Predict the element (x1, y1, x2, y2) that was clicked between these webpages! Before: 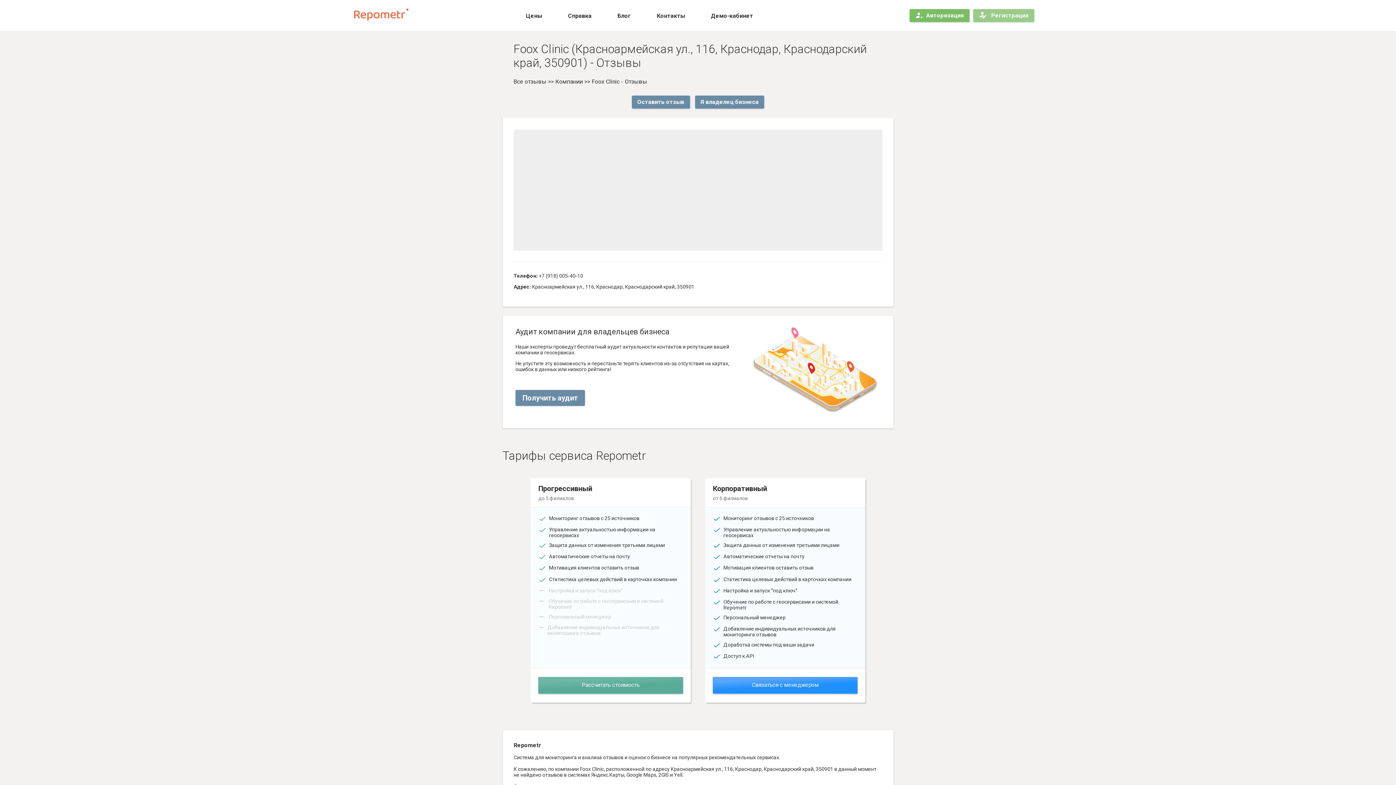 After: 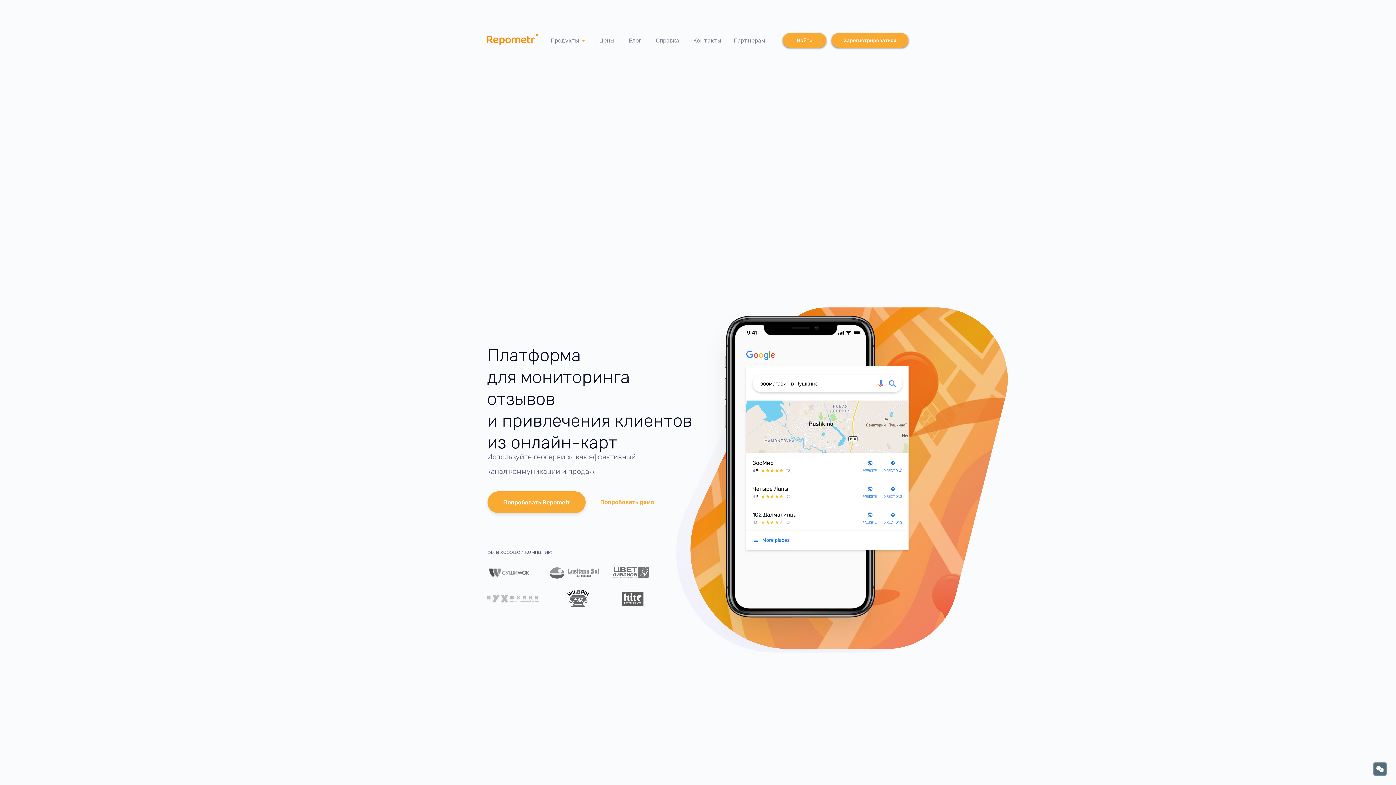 Action: bbox: (354, 8, 408, 29)